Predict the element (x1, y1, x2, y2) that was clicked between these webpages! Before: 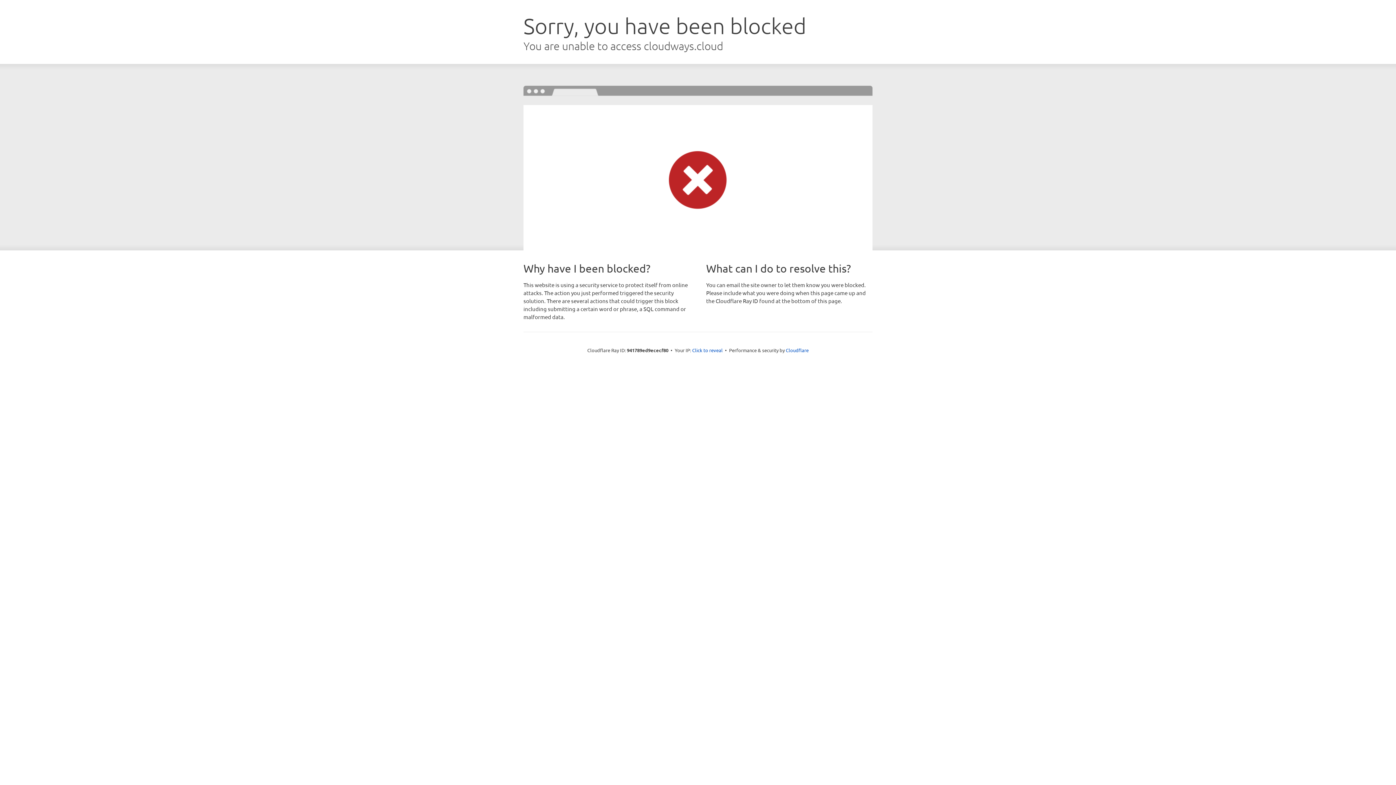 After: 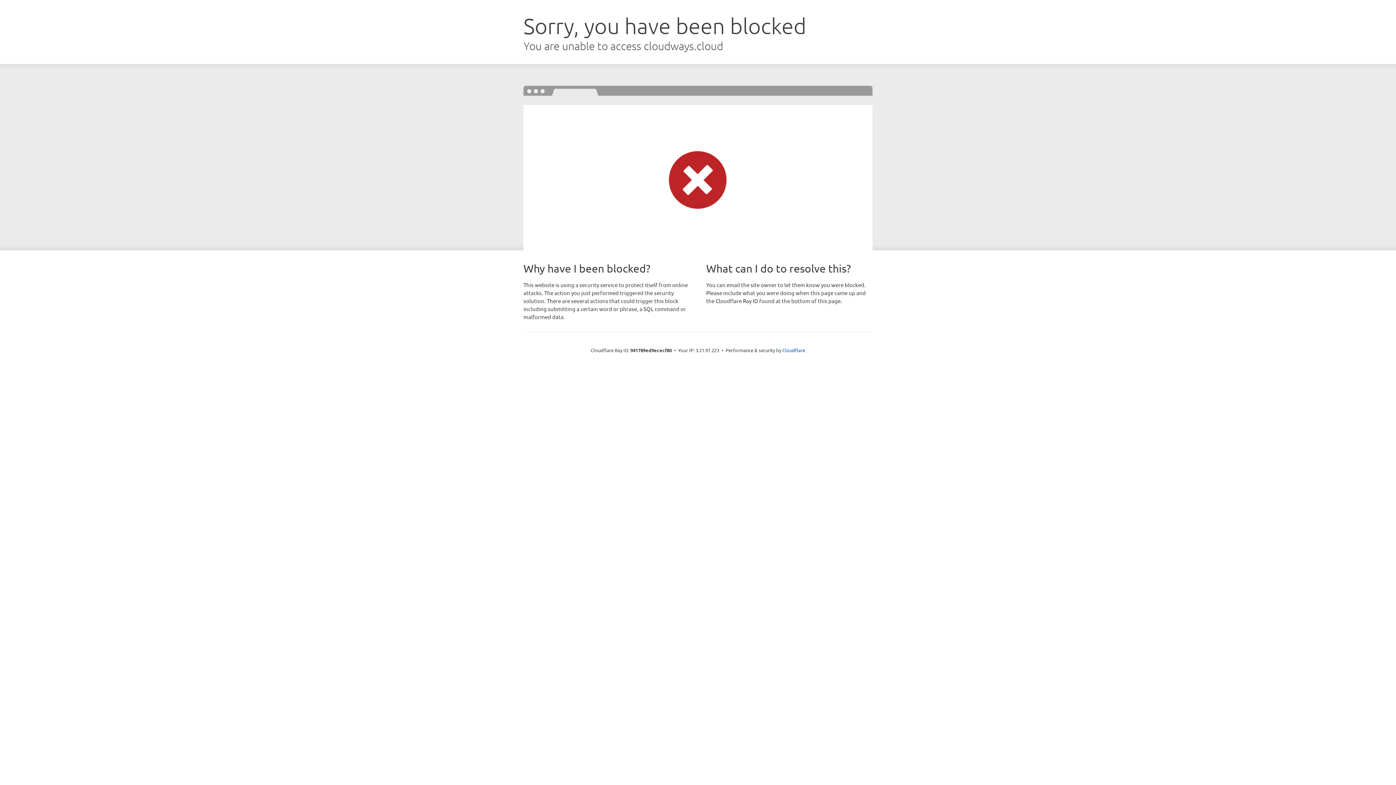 Action: label: Click to reveal bbox: (692, 346, 722, 353)